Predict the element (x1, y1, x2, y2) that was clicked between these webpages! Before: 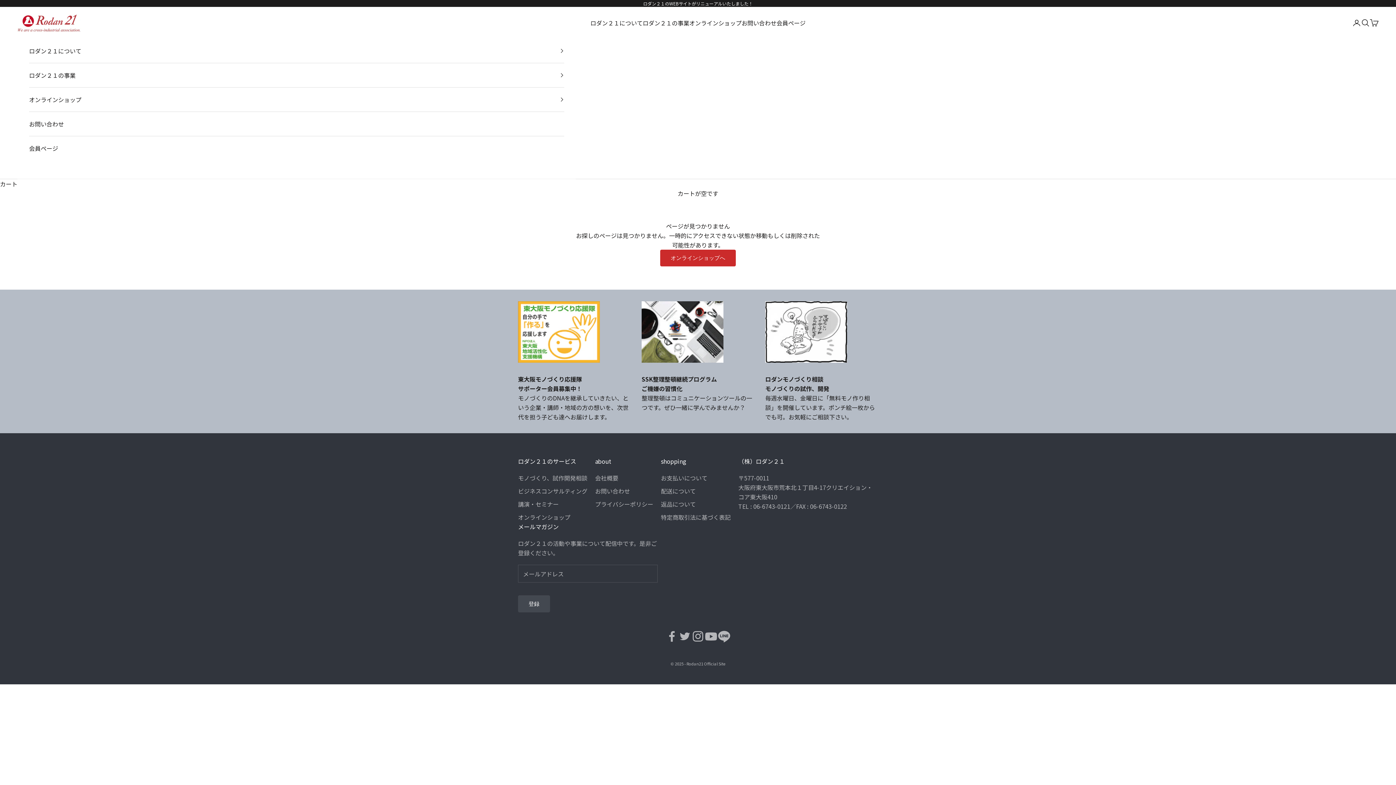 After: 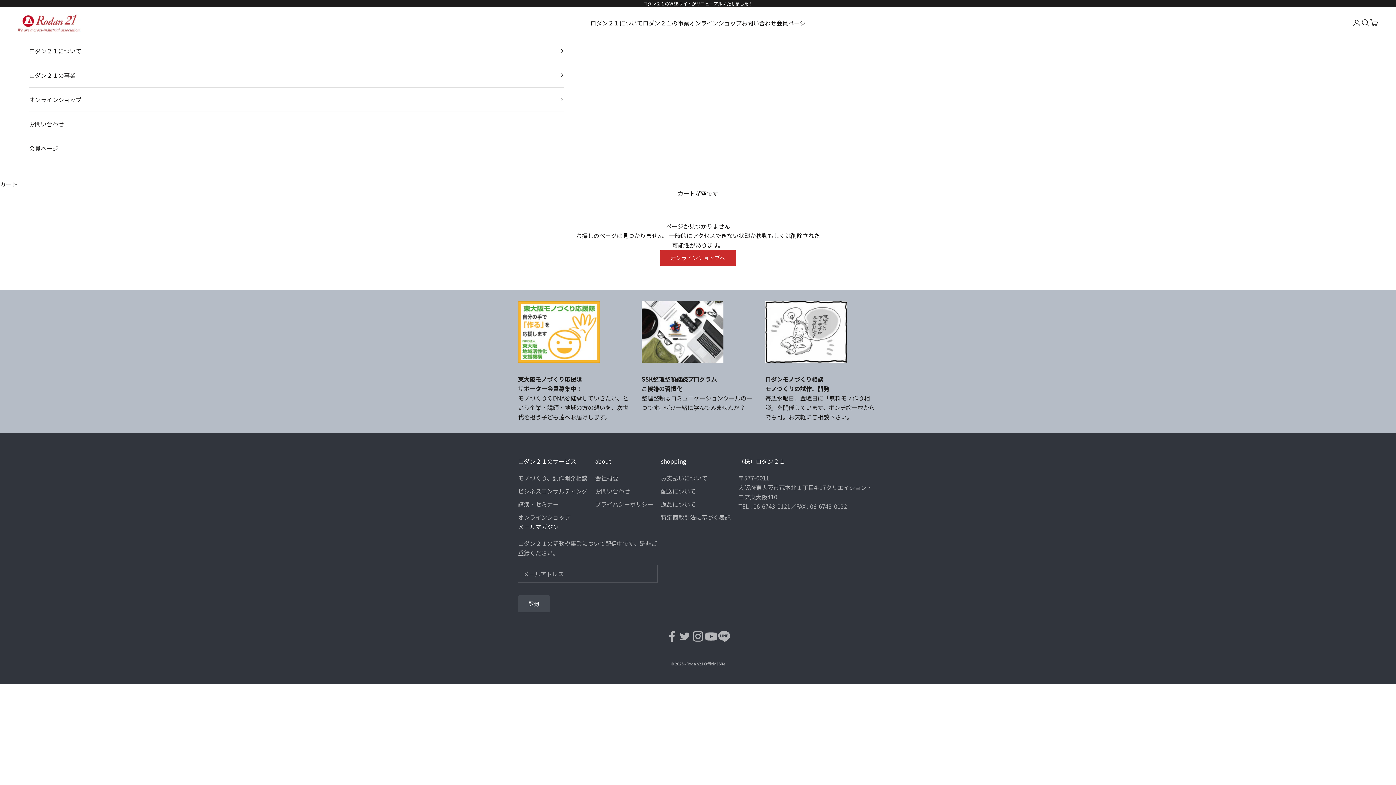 Action: label: 講演・セミナー bbox: (518, 500, 558, 508)